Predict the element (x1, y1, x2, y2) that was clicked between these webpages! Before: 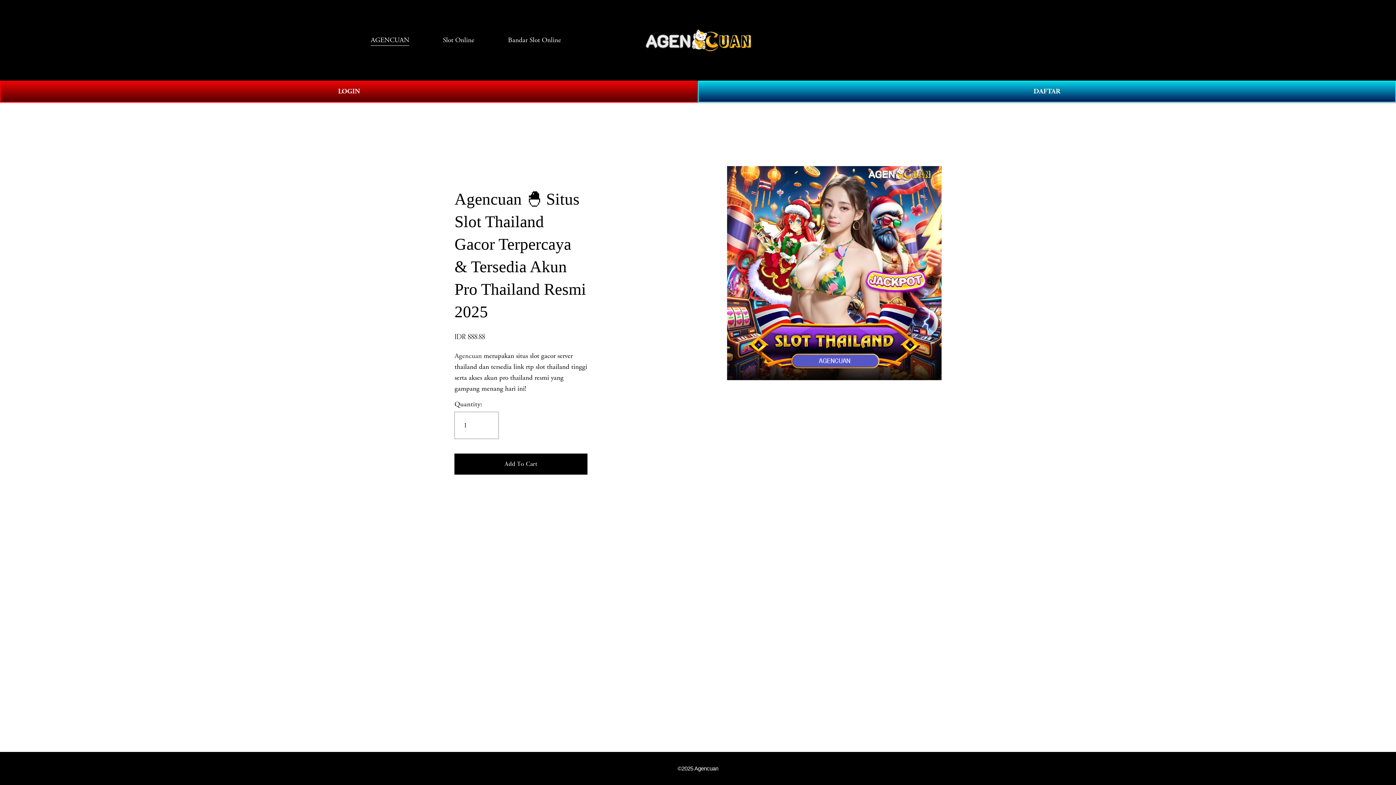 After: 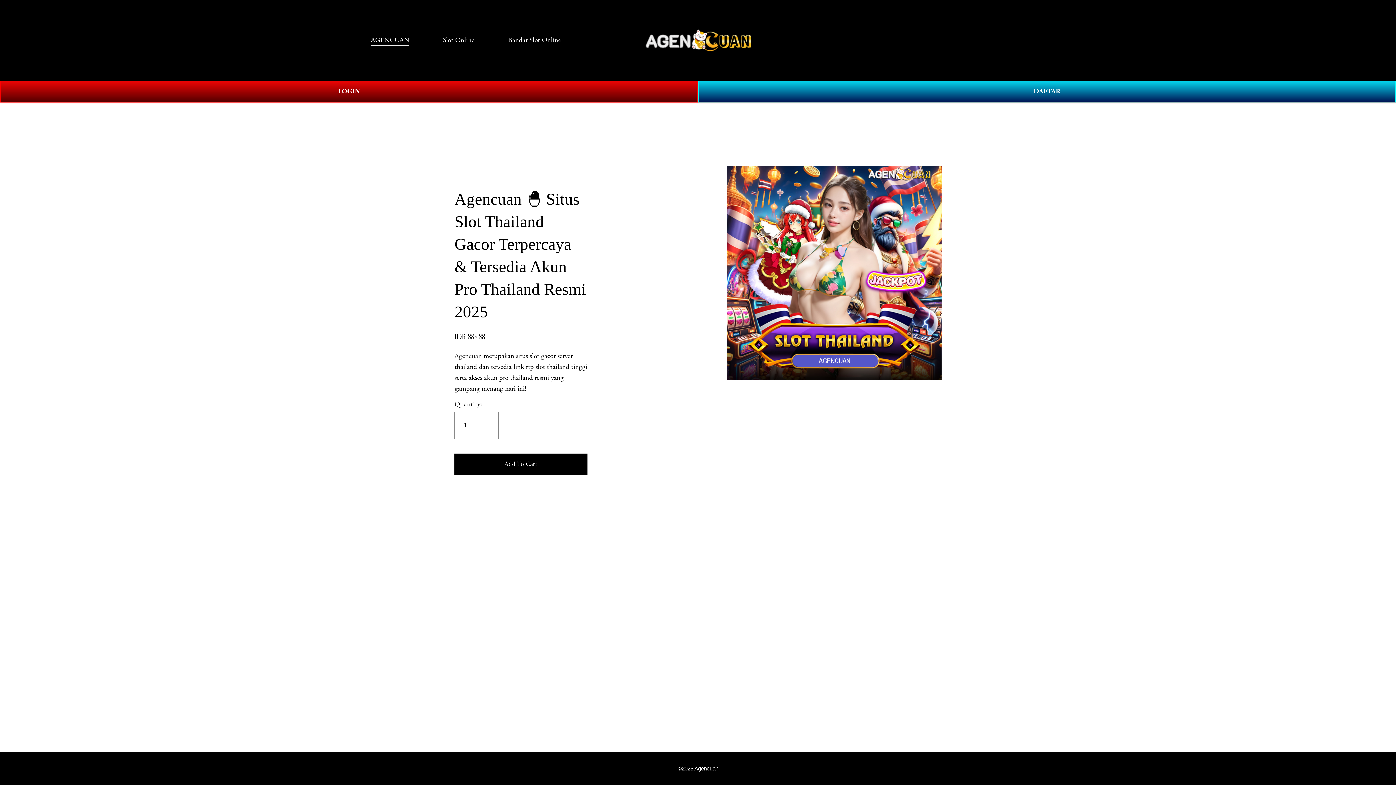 Action: bbox: (1011, 35, 1025, 44) label: 0